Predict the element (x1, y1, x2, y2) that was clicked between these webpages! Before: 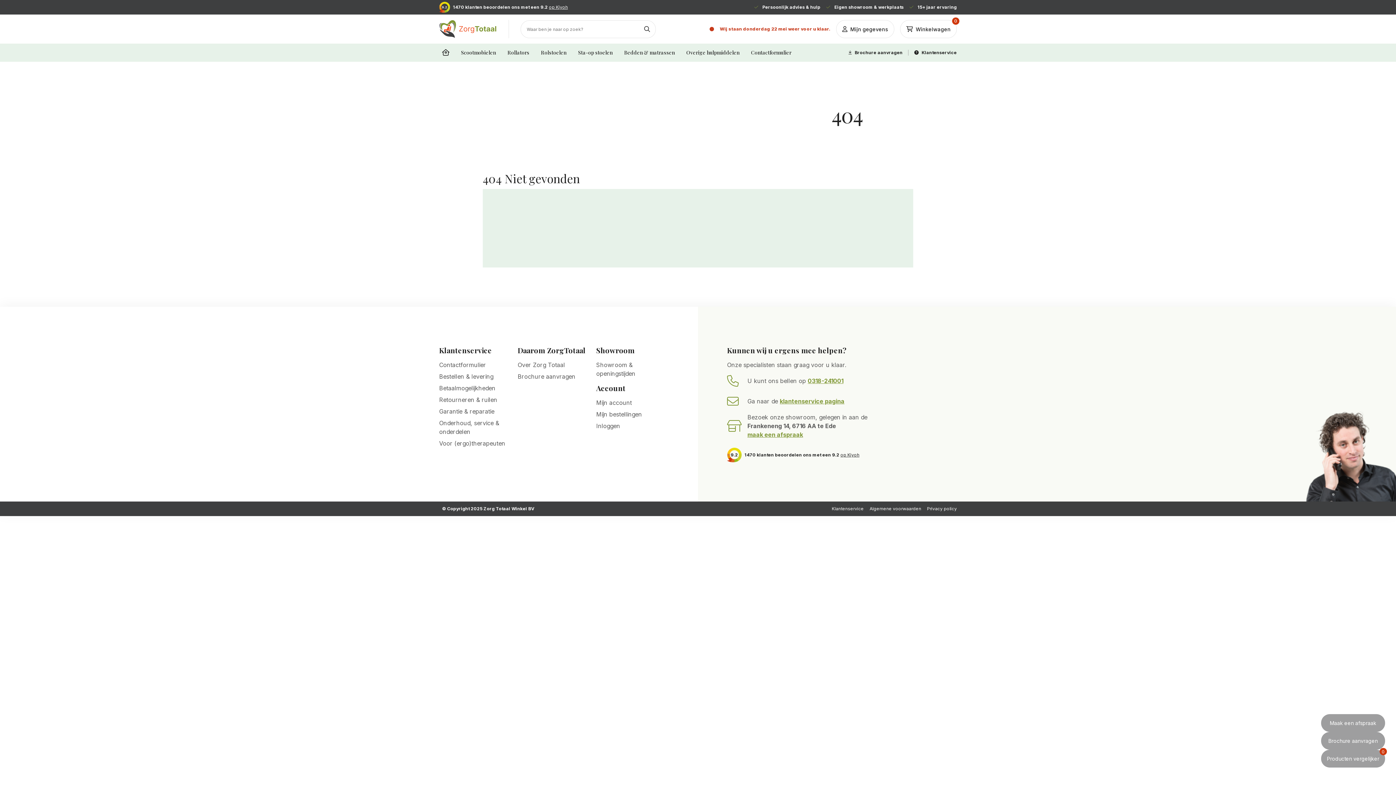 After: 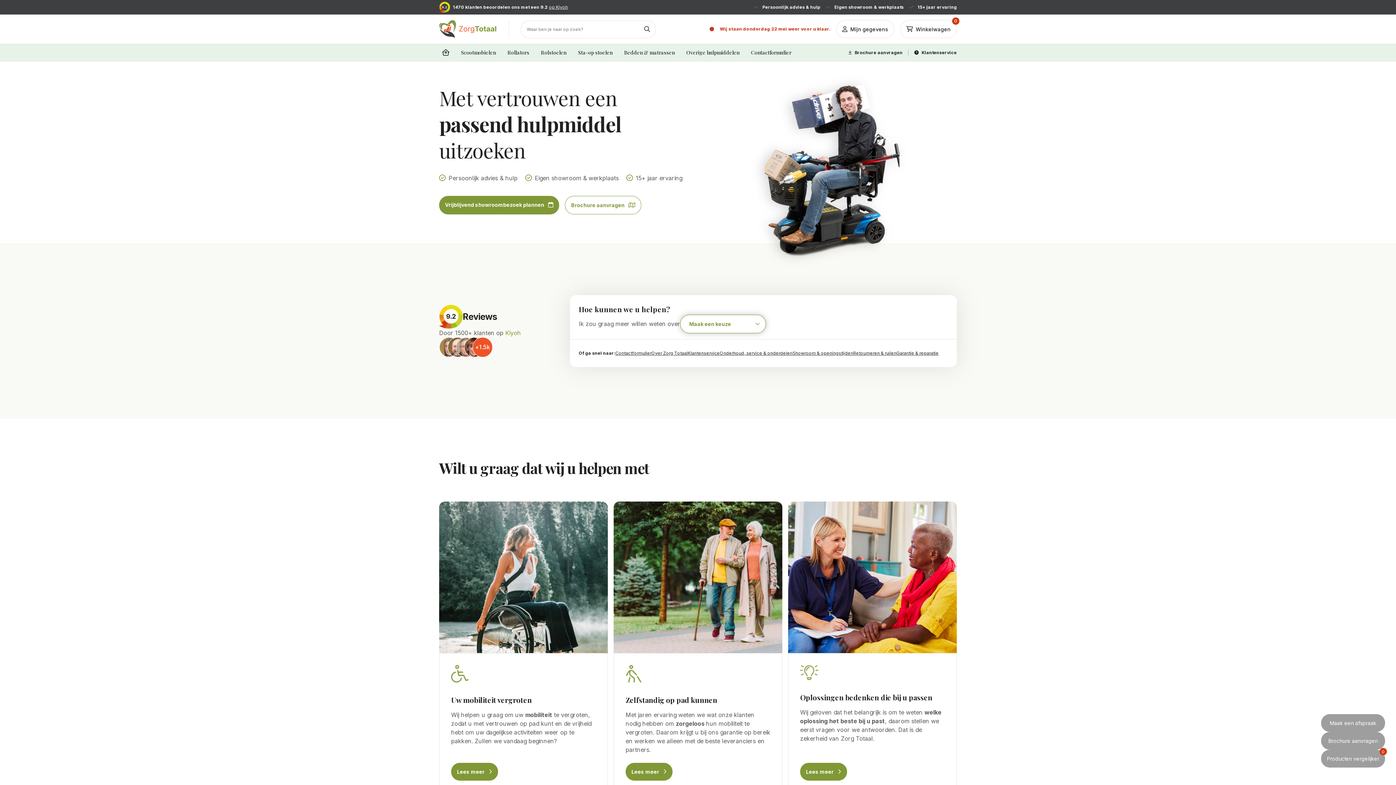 Action: bbox: (442, 43, 449, 61)